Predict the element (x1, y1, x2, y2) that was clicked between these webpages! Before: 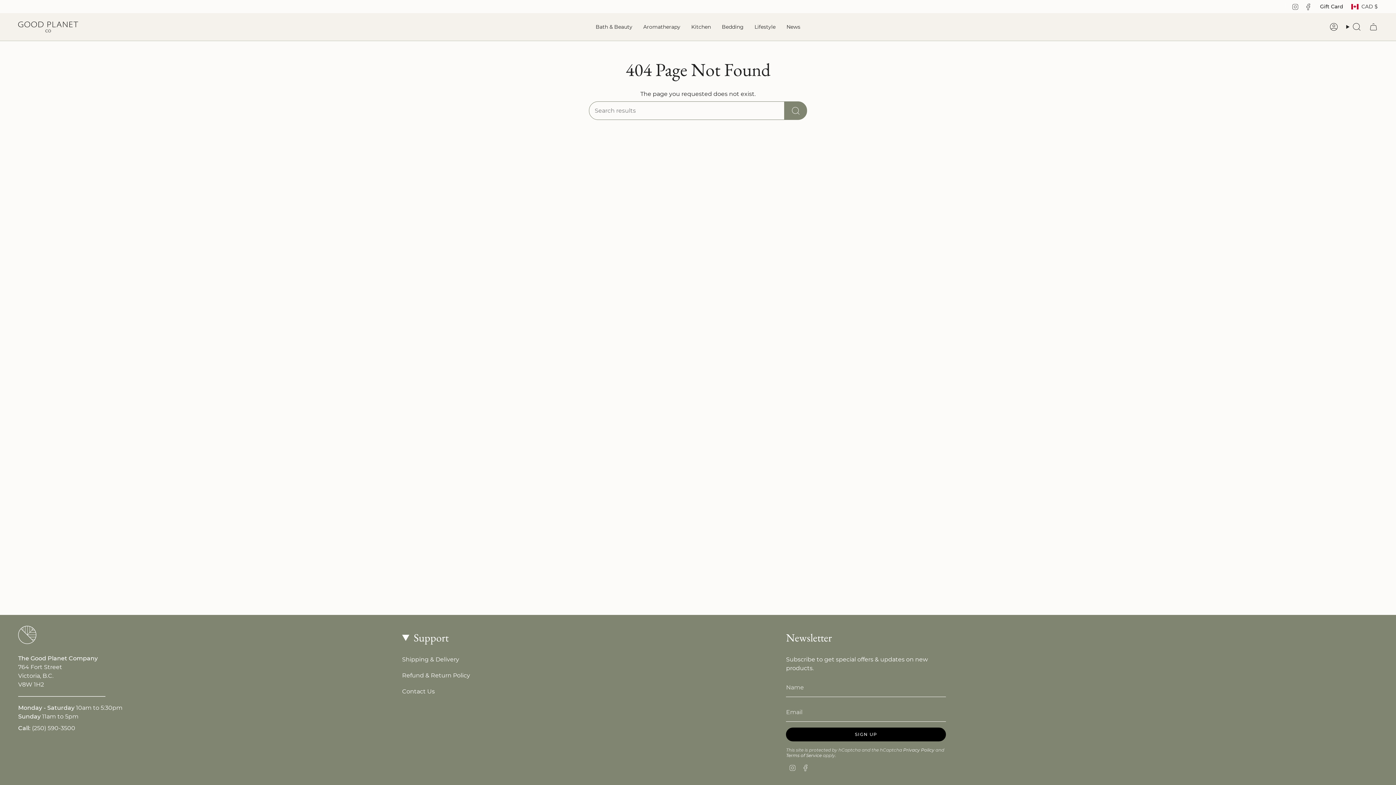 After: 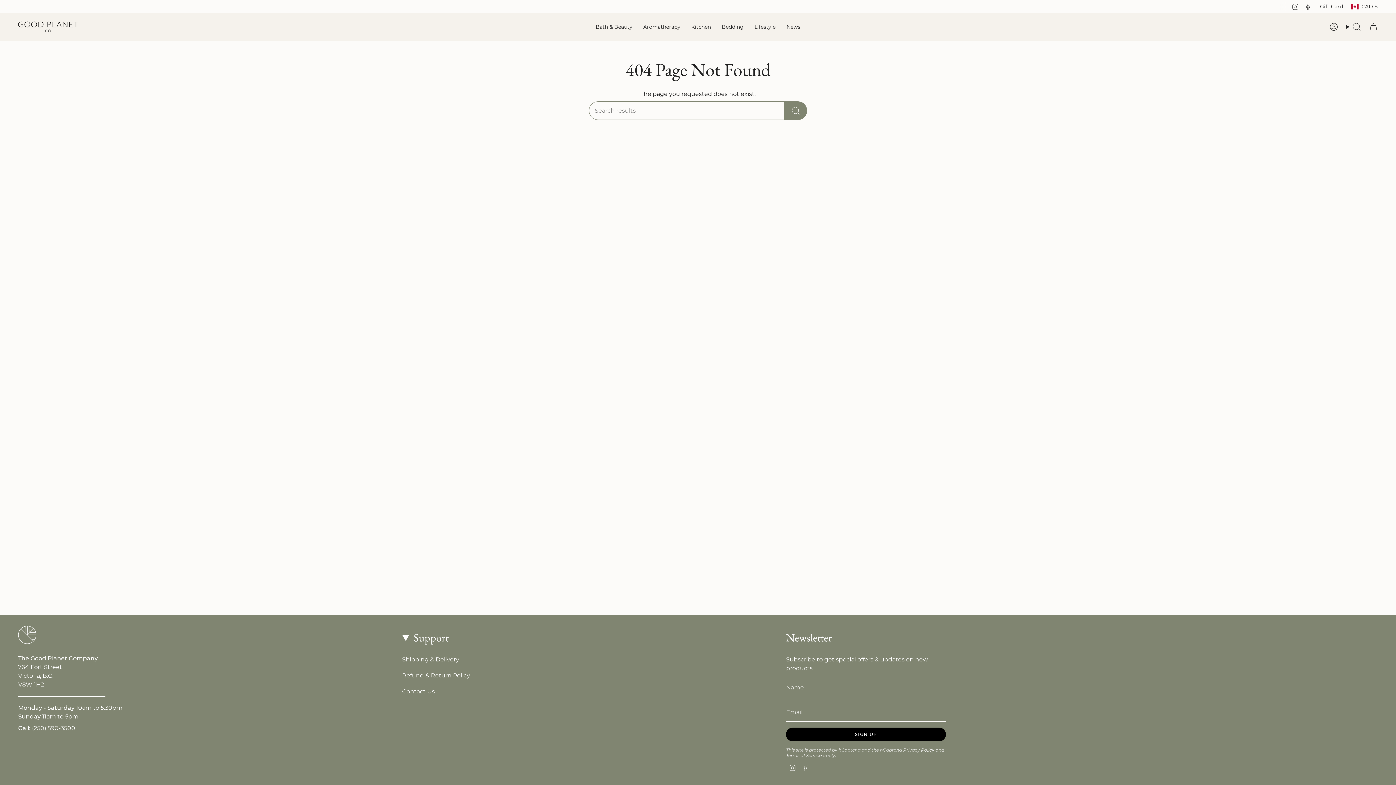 Action: bbox: (1292, 2, 1299, 9) label: Instagram